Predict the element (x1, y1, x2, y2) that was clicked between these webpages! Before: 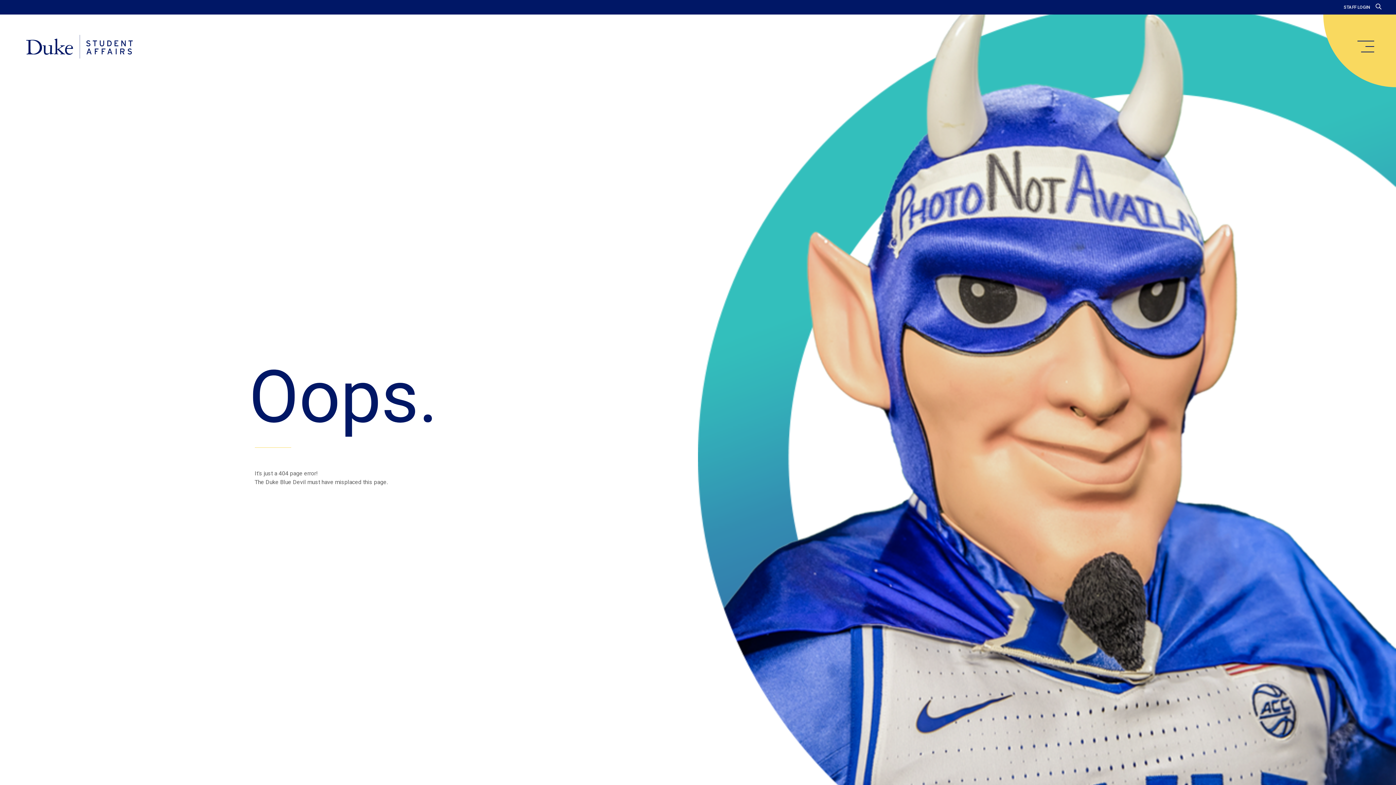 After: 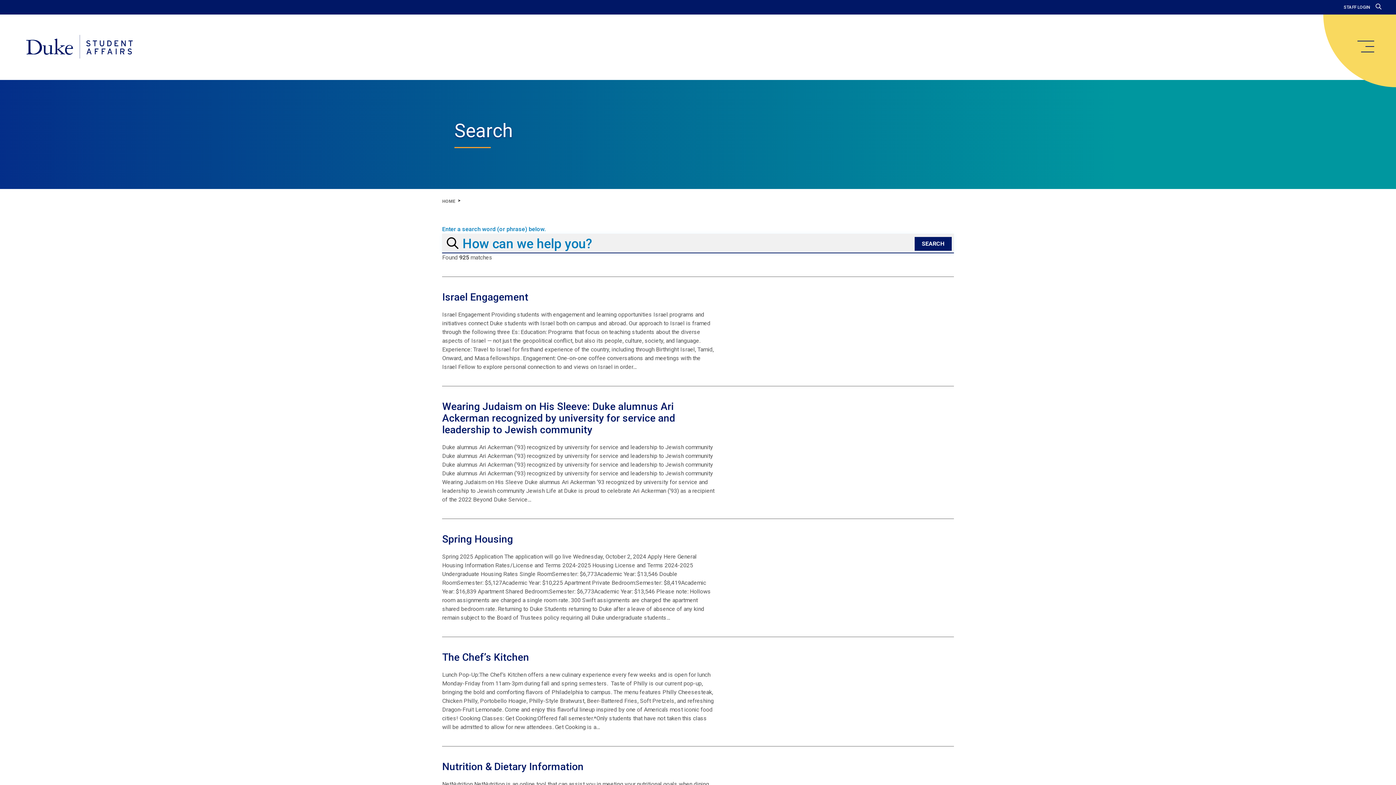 Action: bbox: (1376, 3, 1381, 10)